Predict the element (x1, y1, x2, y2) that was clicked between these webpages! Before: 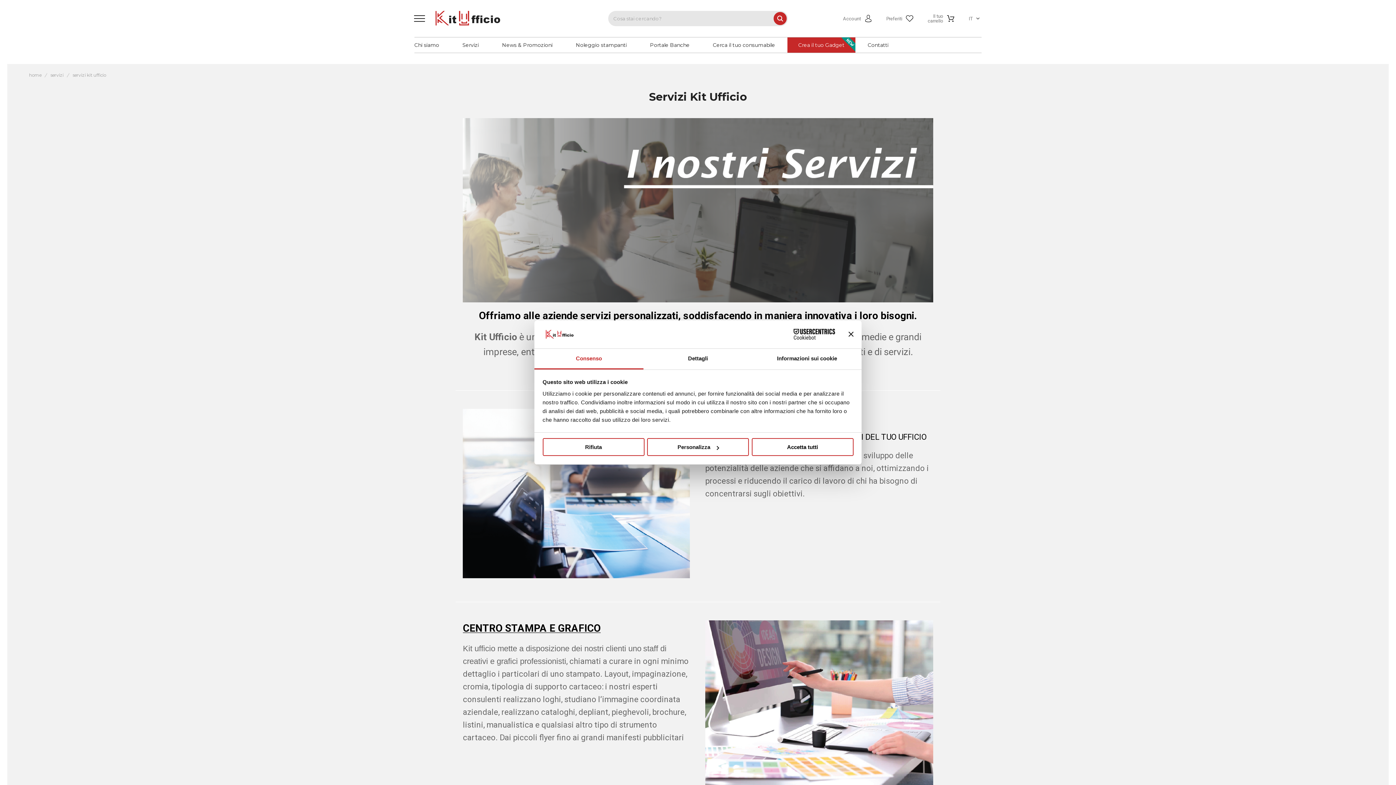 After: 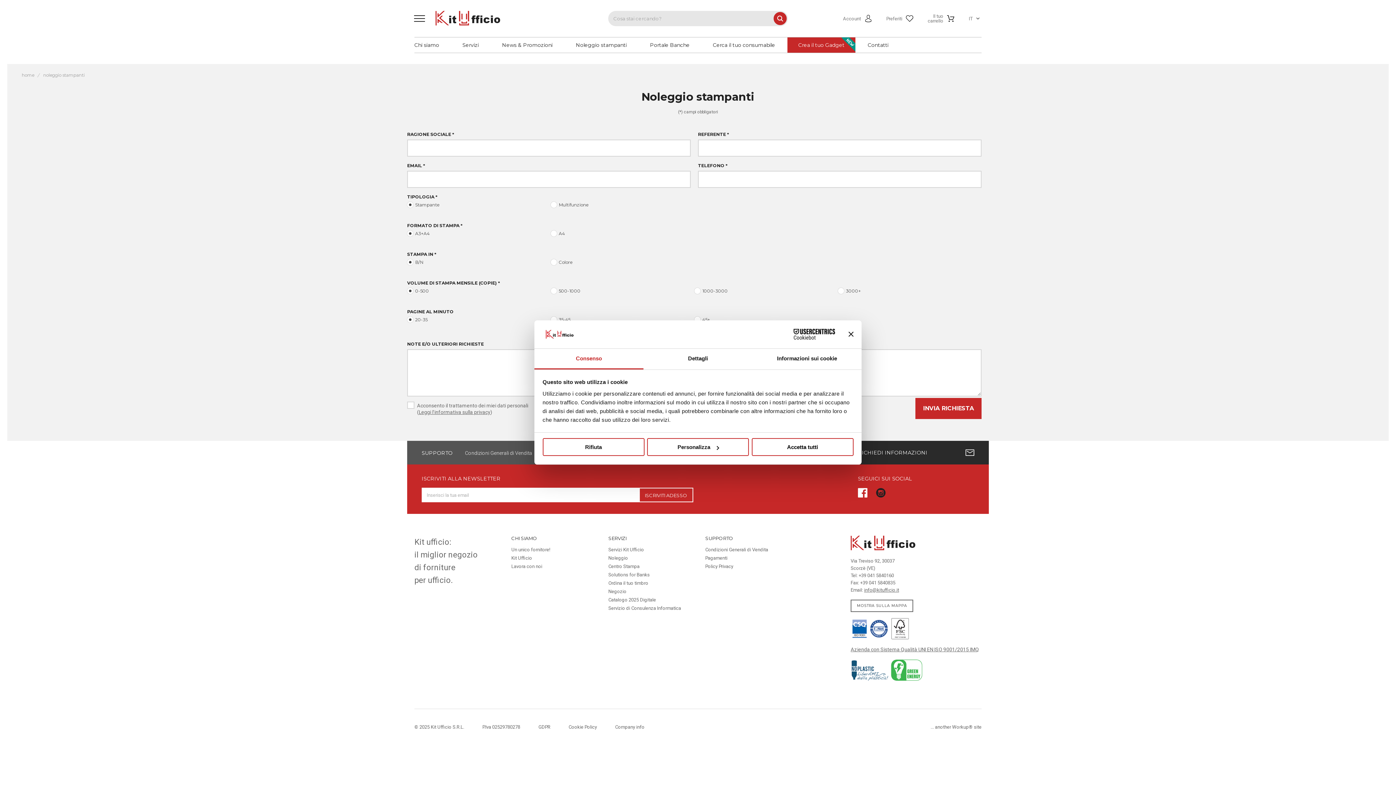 Action: bbox: (463, 489, 690, 496)